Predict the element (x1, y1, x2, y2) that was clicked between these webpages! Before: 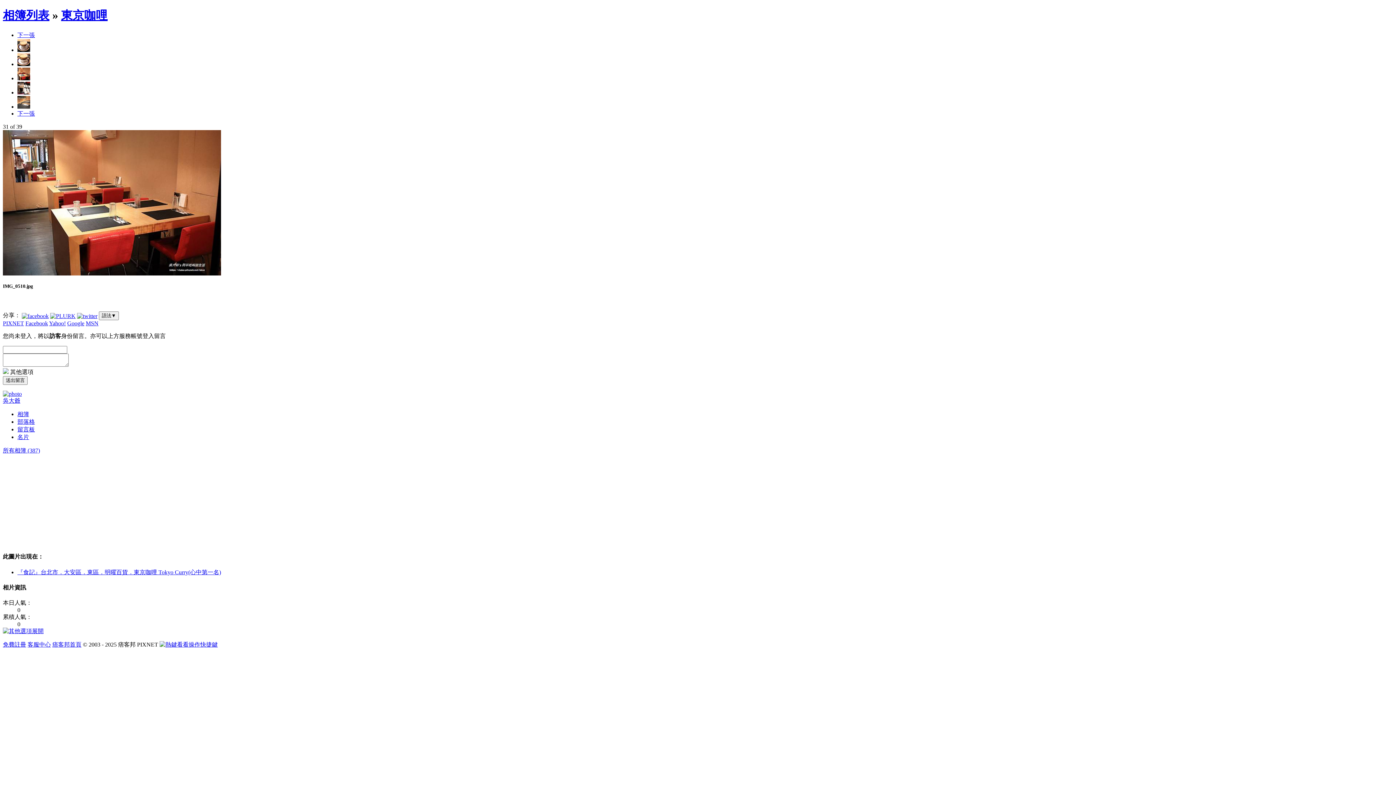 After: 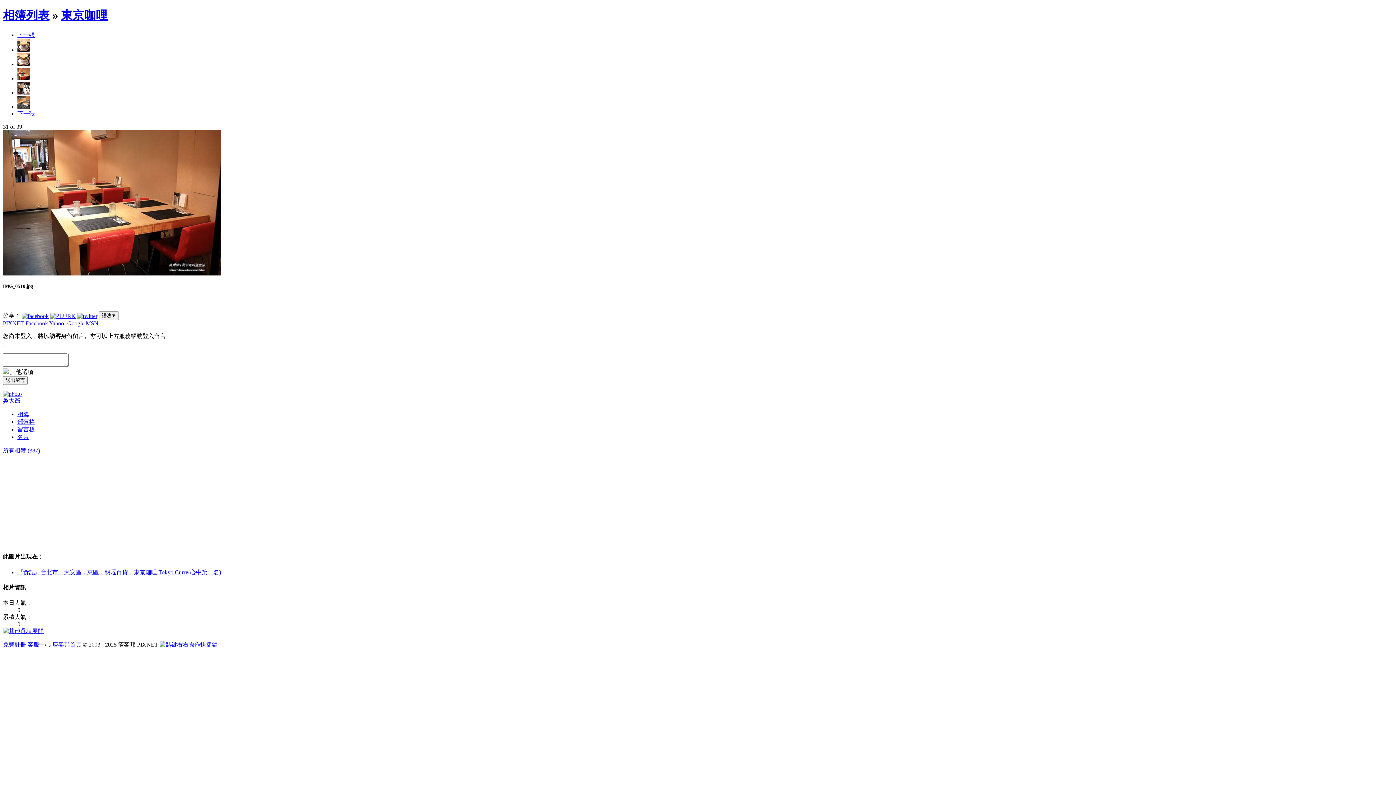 Action: bbox: (27, 641, 50, 648) label: 客服中心